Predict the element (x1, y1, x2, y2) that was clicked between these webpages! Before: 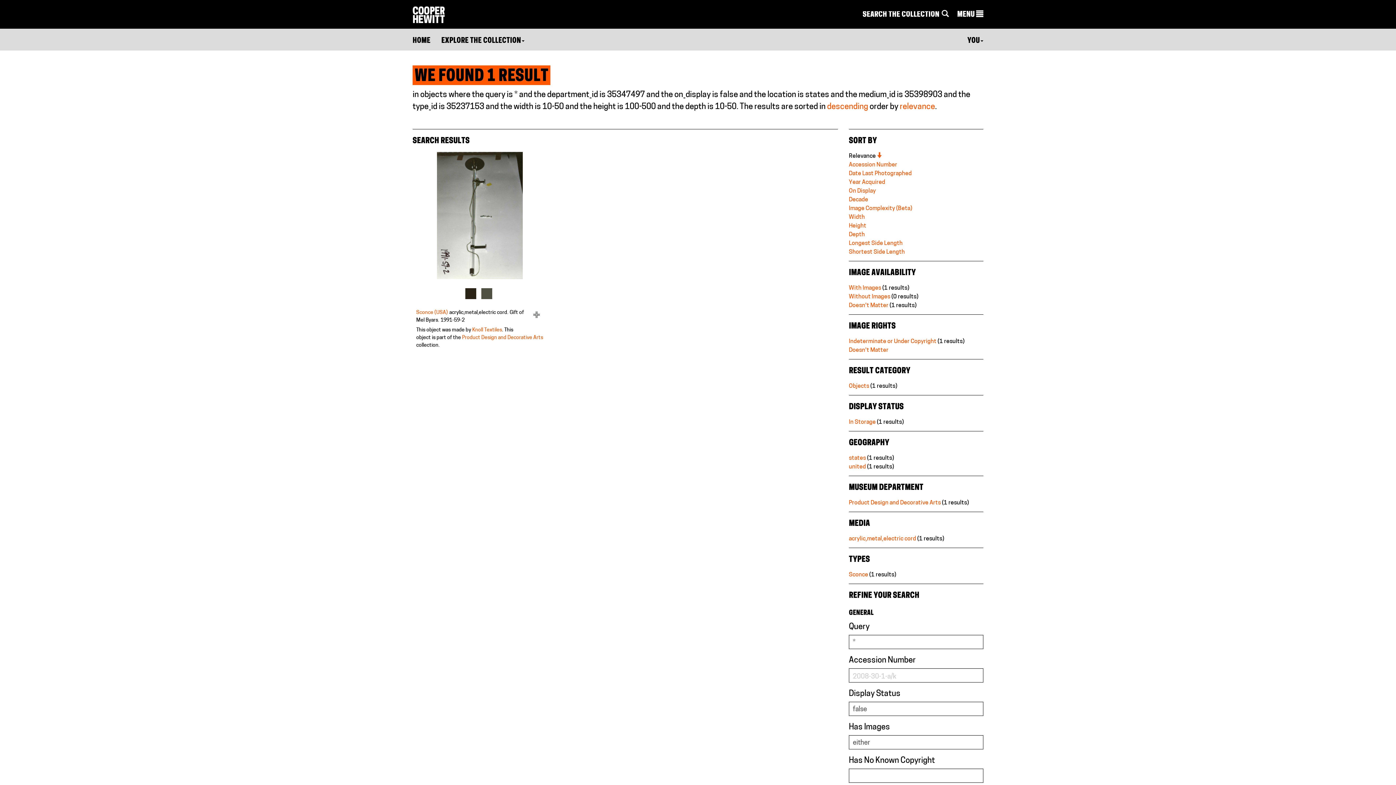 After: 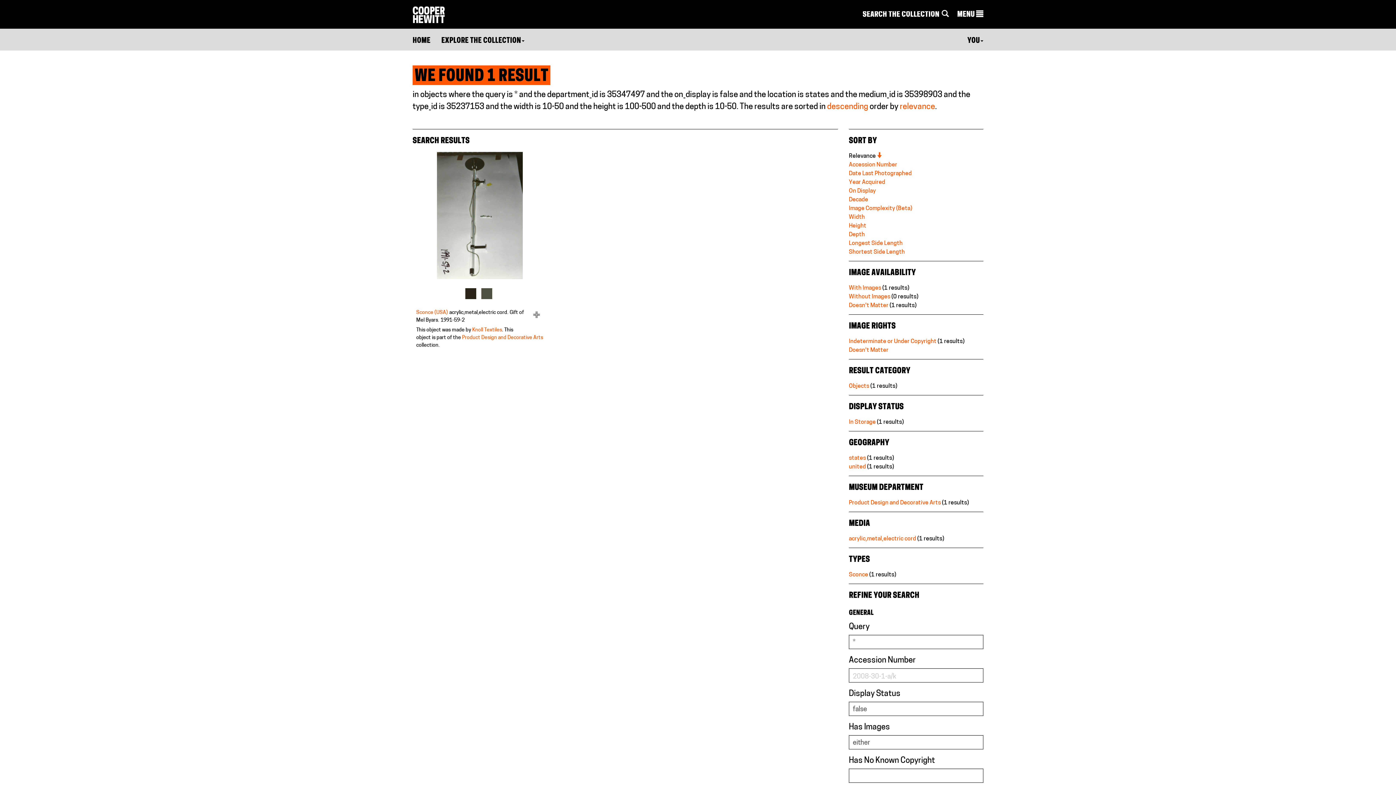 Action: label: Objects bbox: (849, 383, 869, 389)